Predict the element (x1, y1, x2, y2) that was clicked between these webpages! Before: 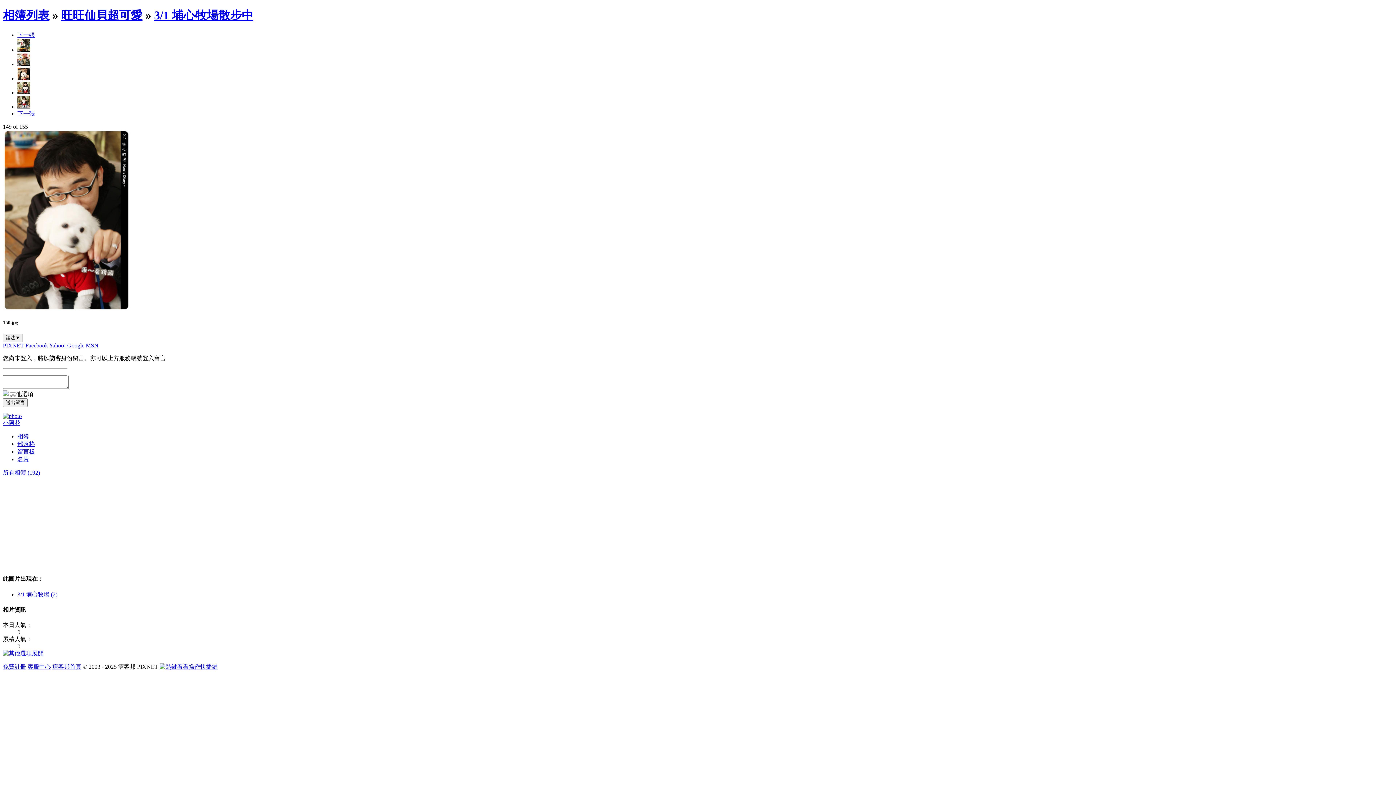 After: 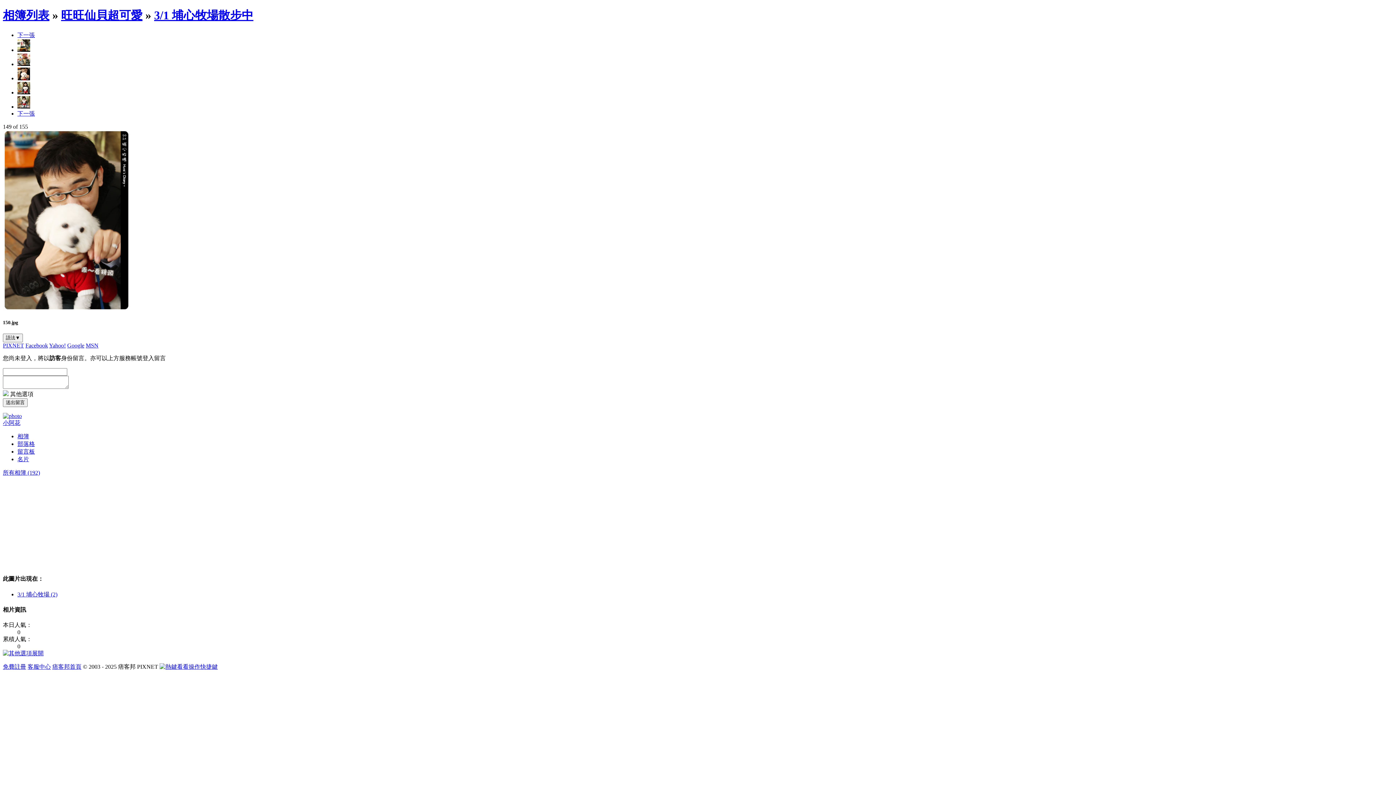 Action: label: 留言板 bbox: (17, 448, 34, 454)